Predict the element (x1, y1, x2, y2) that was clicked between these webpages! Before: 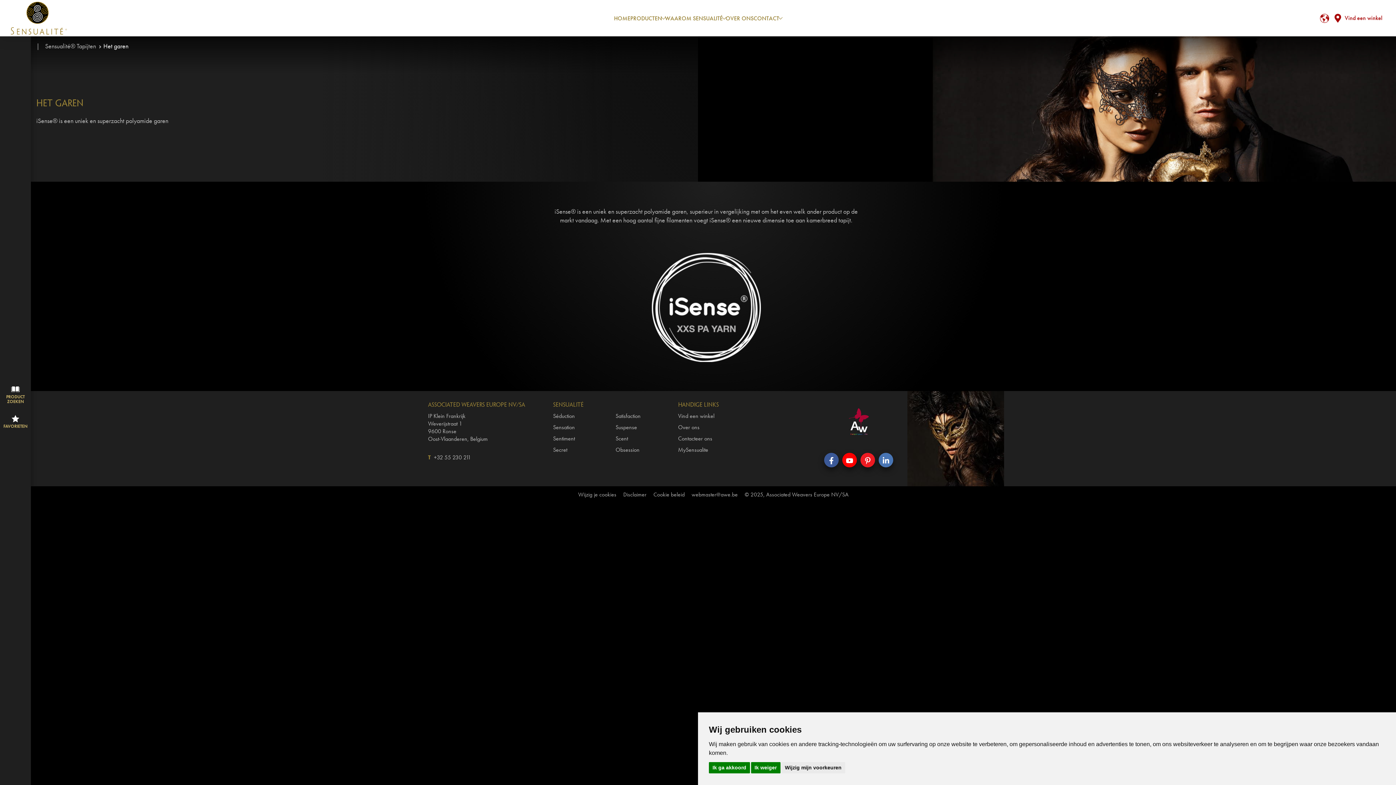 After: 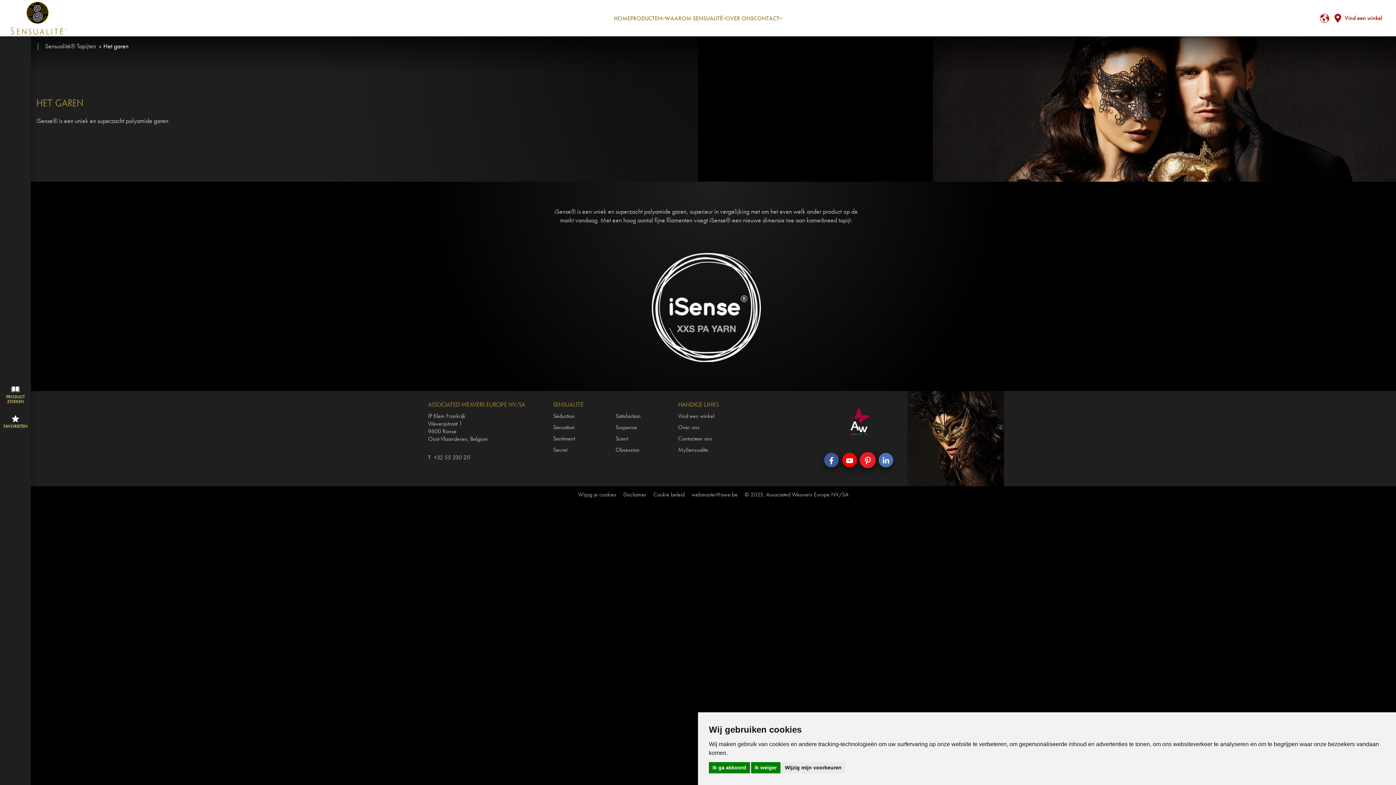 Action: bbox: (860, 453, 875, 467)